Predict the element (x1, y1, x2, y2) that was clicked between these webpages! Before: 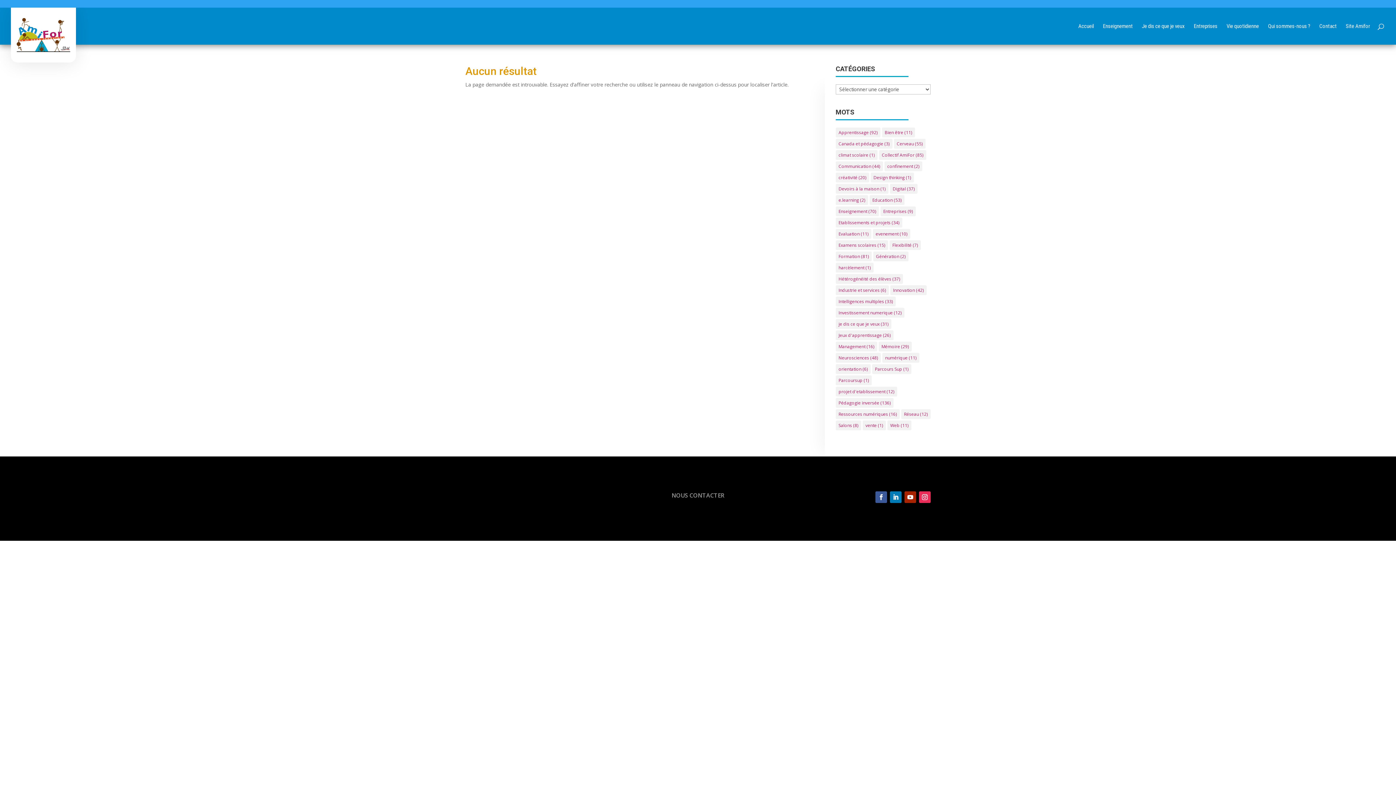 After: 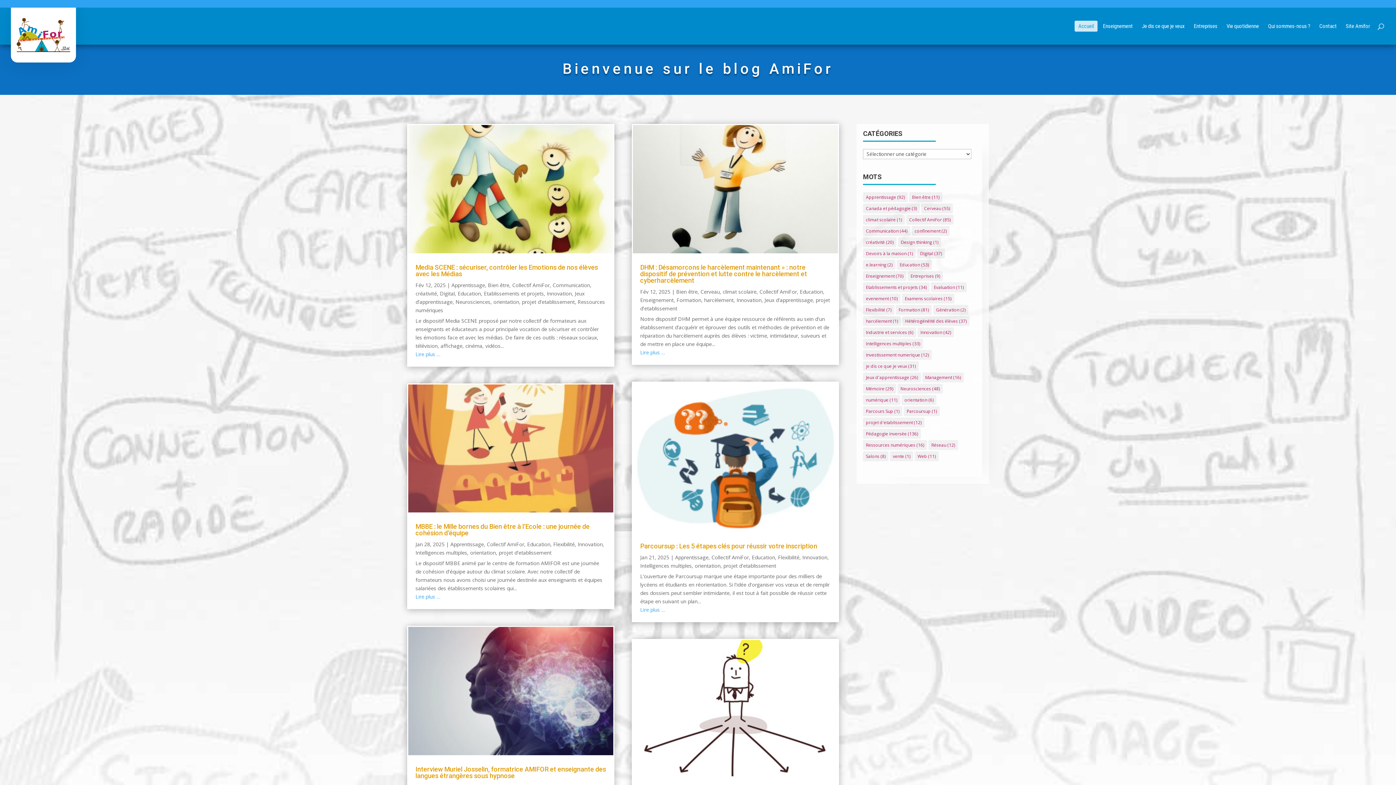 Action: bbox: (10, 7, 76, 62)